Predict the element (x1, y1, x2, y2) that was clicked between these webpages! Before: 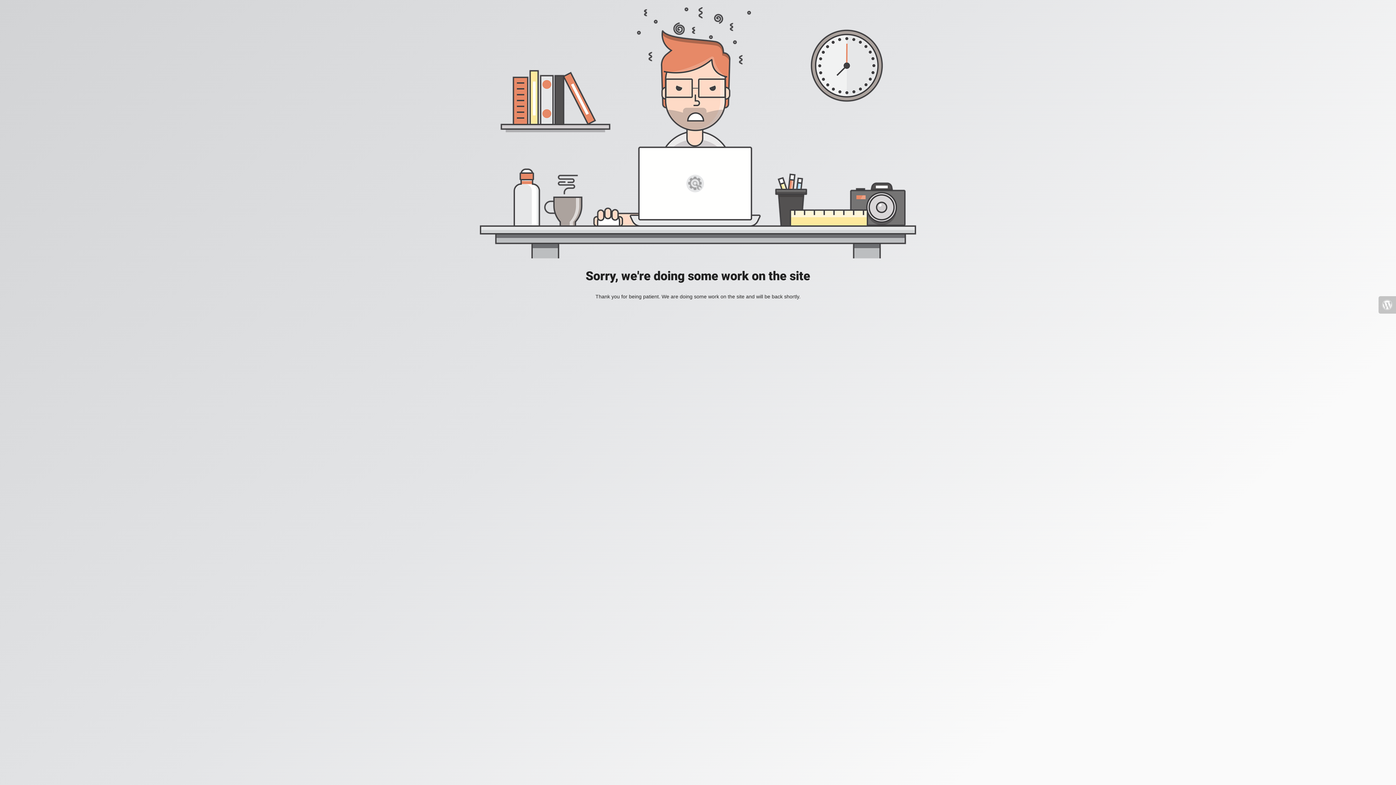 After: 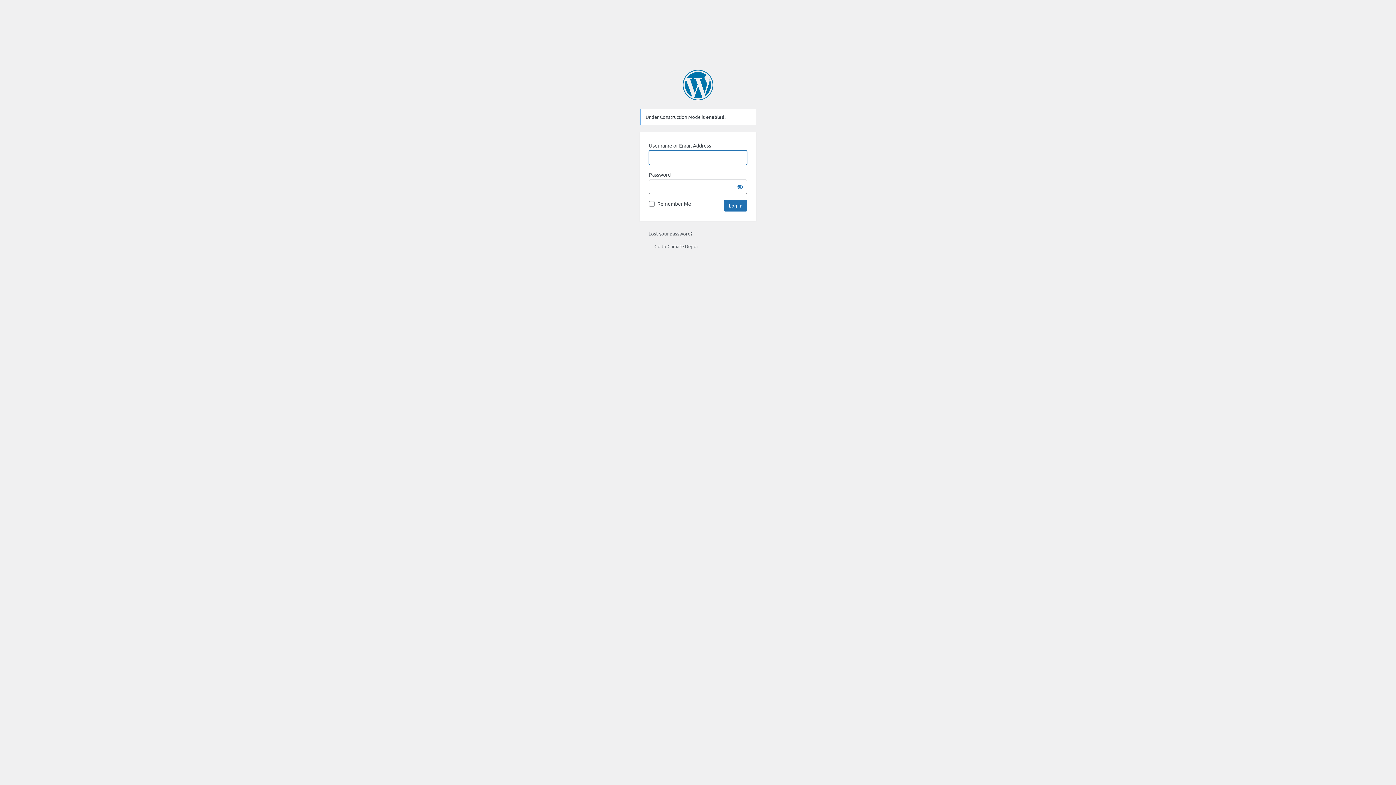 Action: bbox: (1378, 296, 1396, 313)